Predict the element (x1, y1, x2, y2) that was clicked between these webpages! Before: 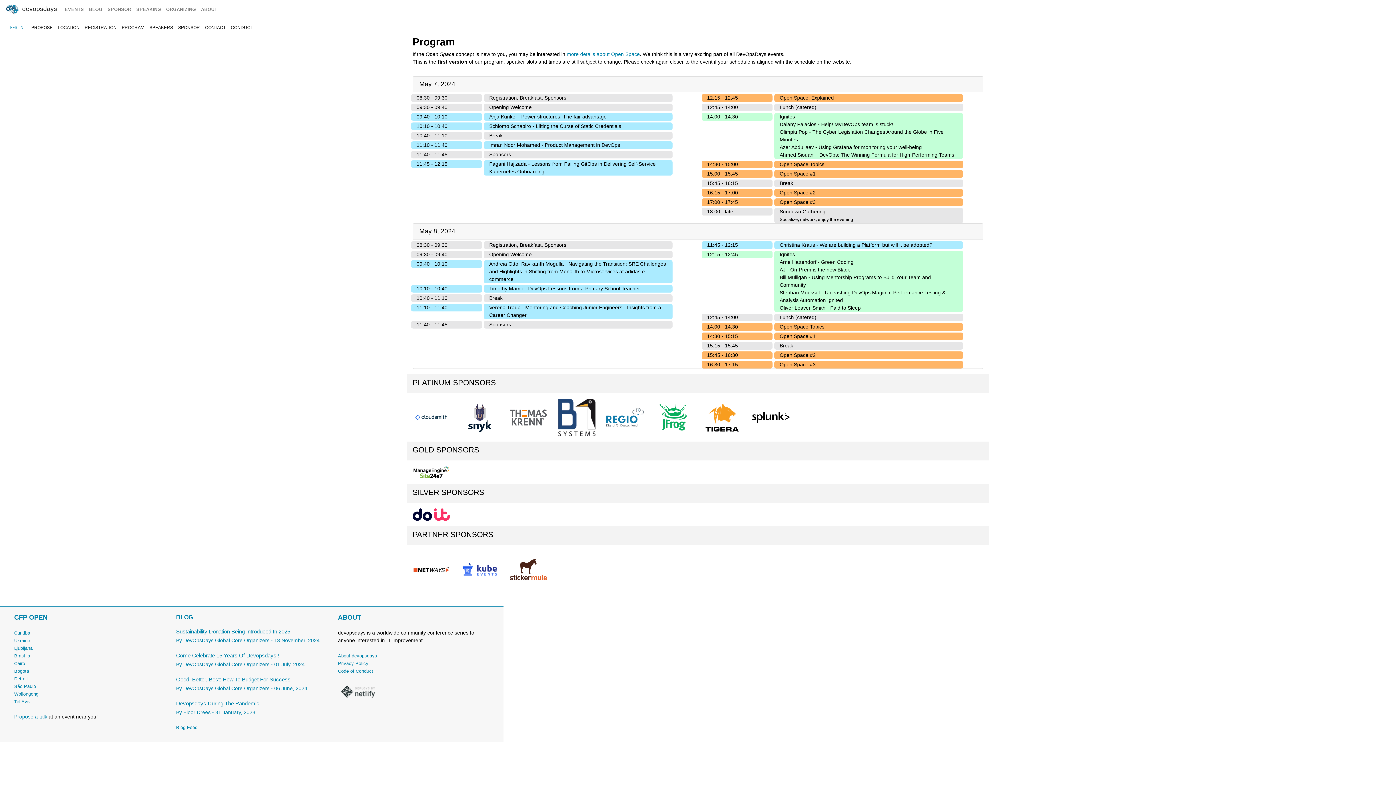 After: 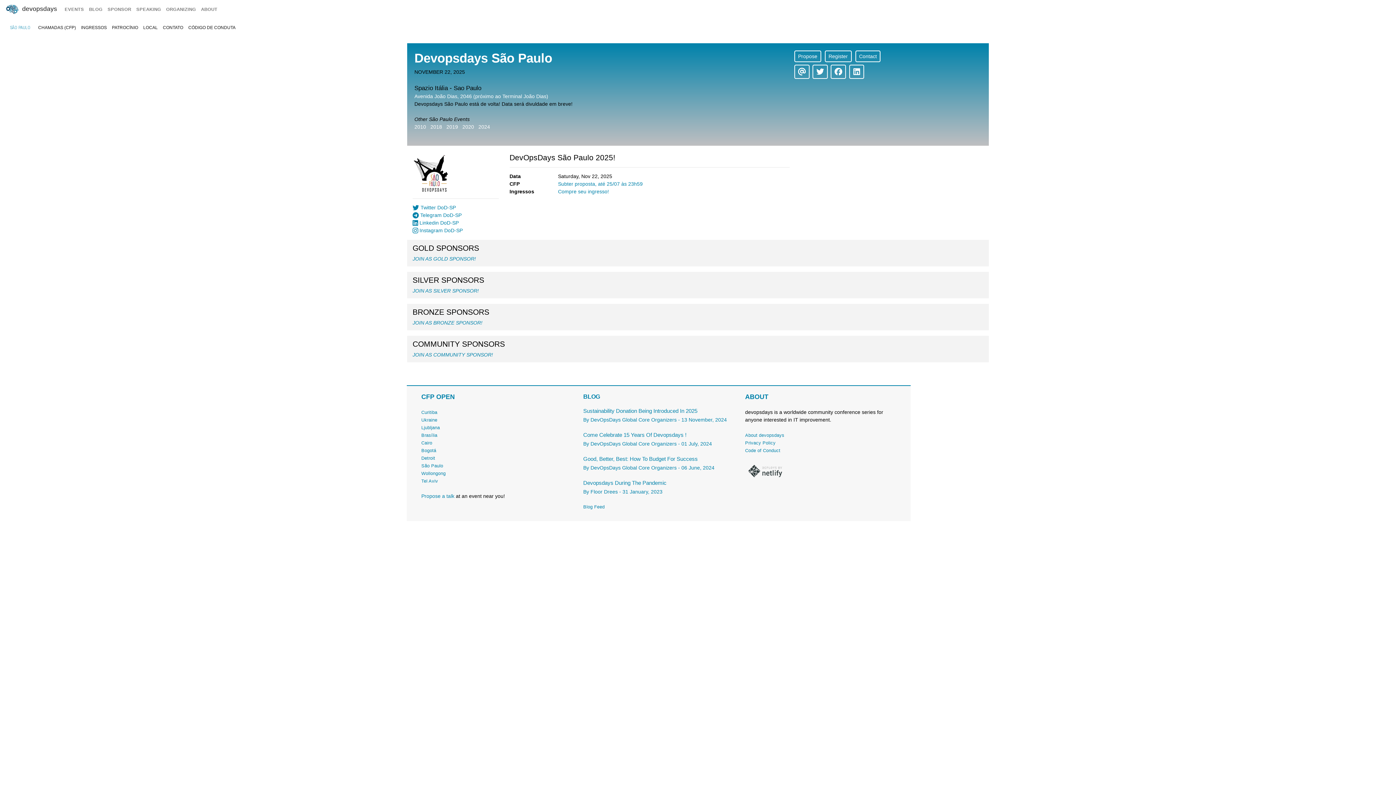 Action: bbox: (14, 684, 36, 689) label: São Paulo